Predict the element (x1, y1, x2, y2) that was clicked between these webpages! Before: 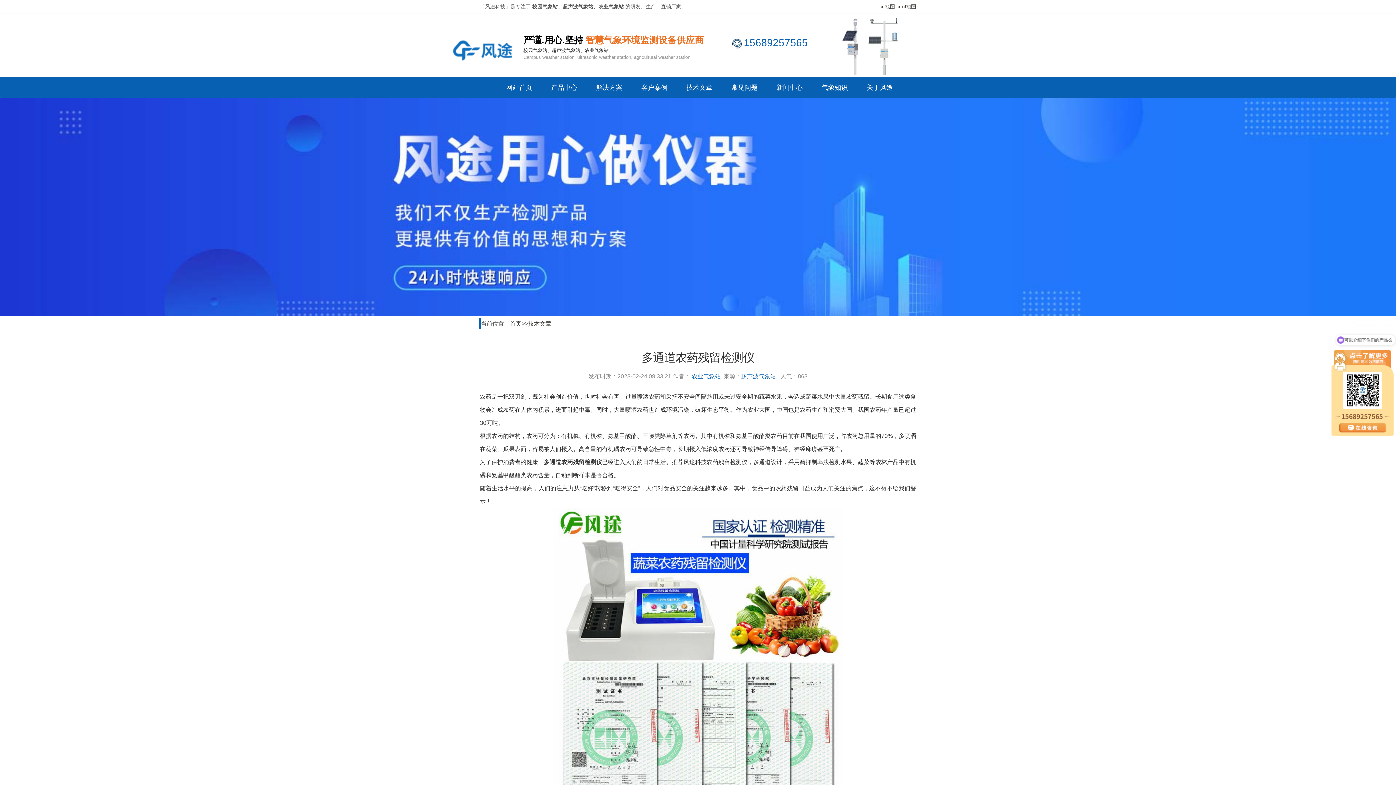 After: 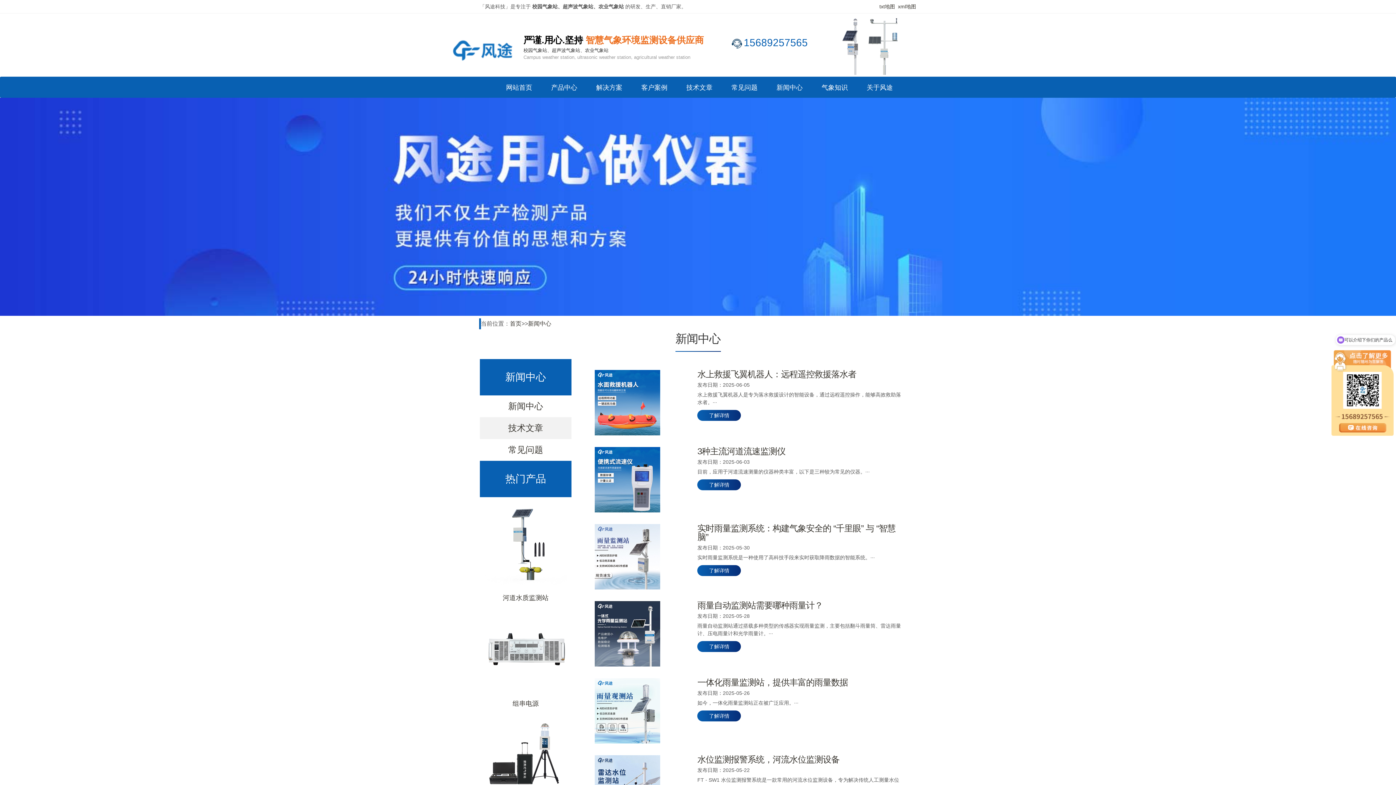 Action: label: 新闻中心 bbox: (776, 76, 805, 97)